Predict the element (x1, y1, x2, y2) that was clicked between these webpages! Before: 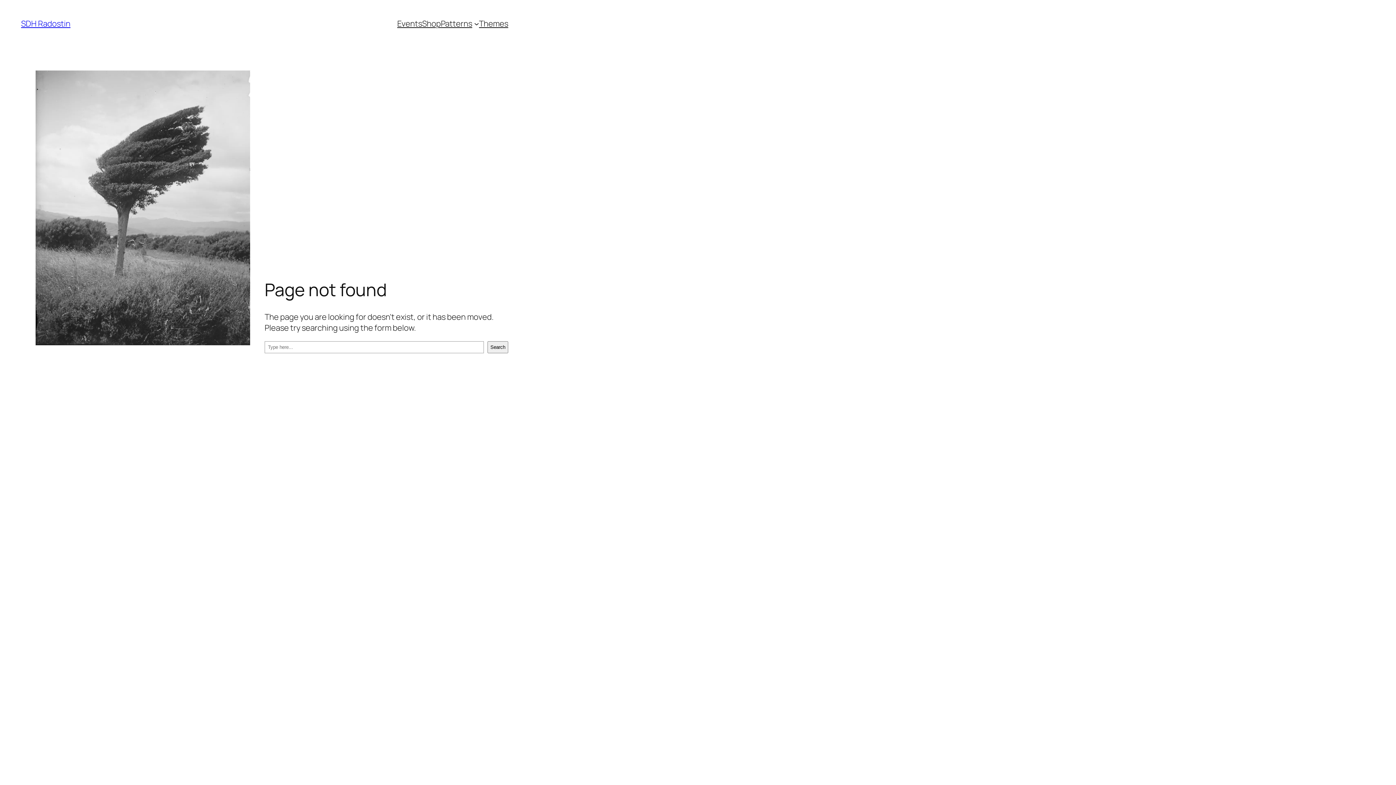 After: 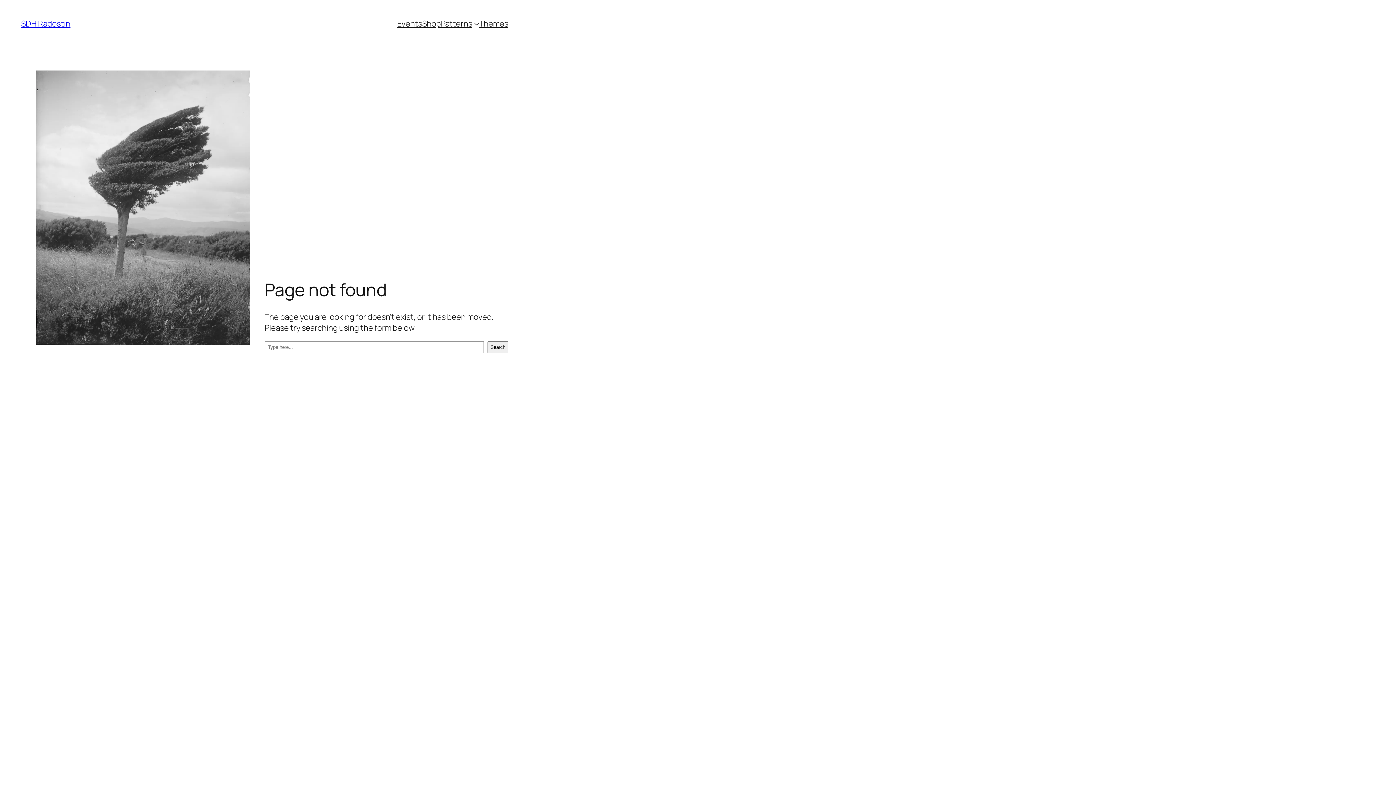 Action: label: Themes bbox: (479, 18, 508, 29)